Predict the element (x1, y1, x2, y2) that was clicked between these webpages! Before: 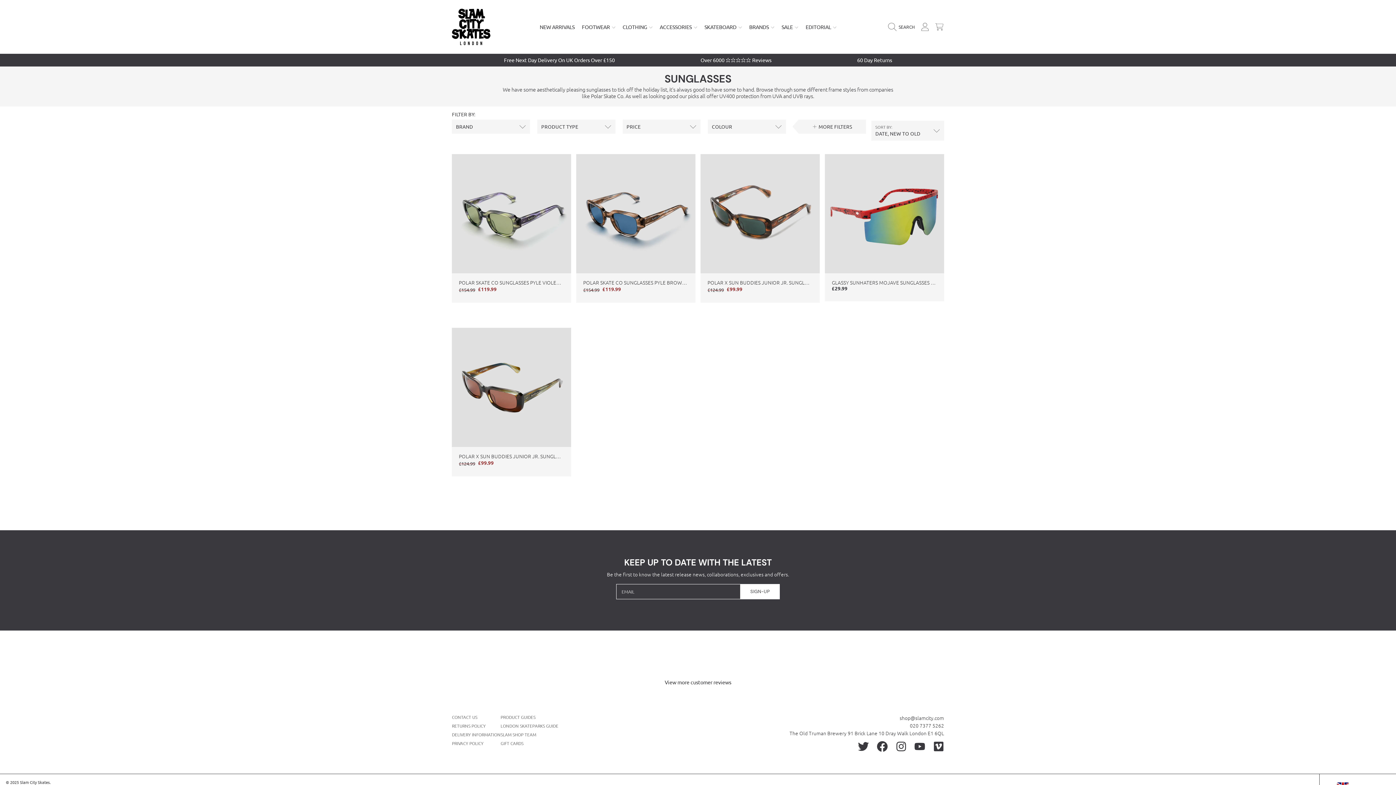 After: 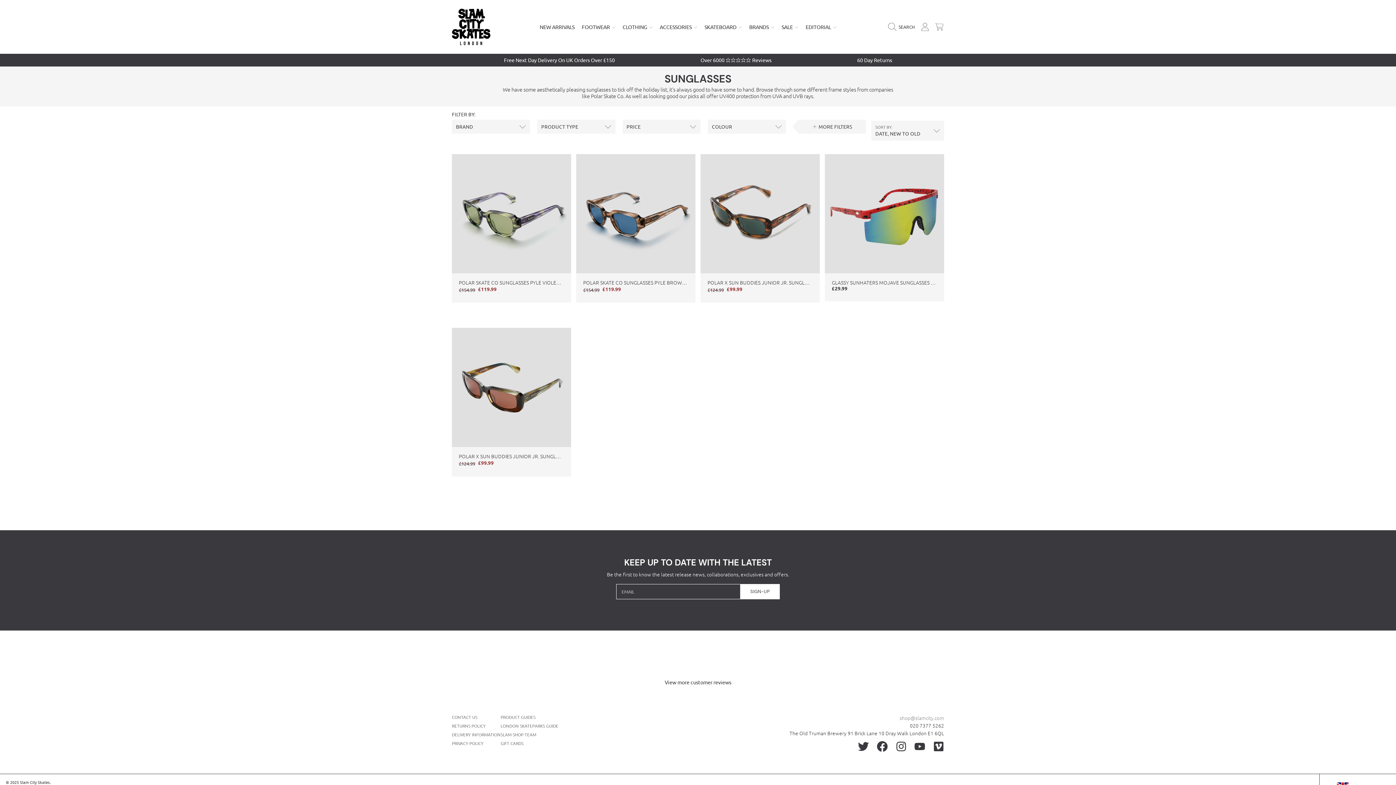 Action: bbox: (899, 714, 944, 721) label: shop@slamcity.com